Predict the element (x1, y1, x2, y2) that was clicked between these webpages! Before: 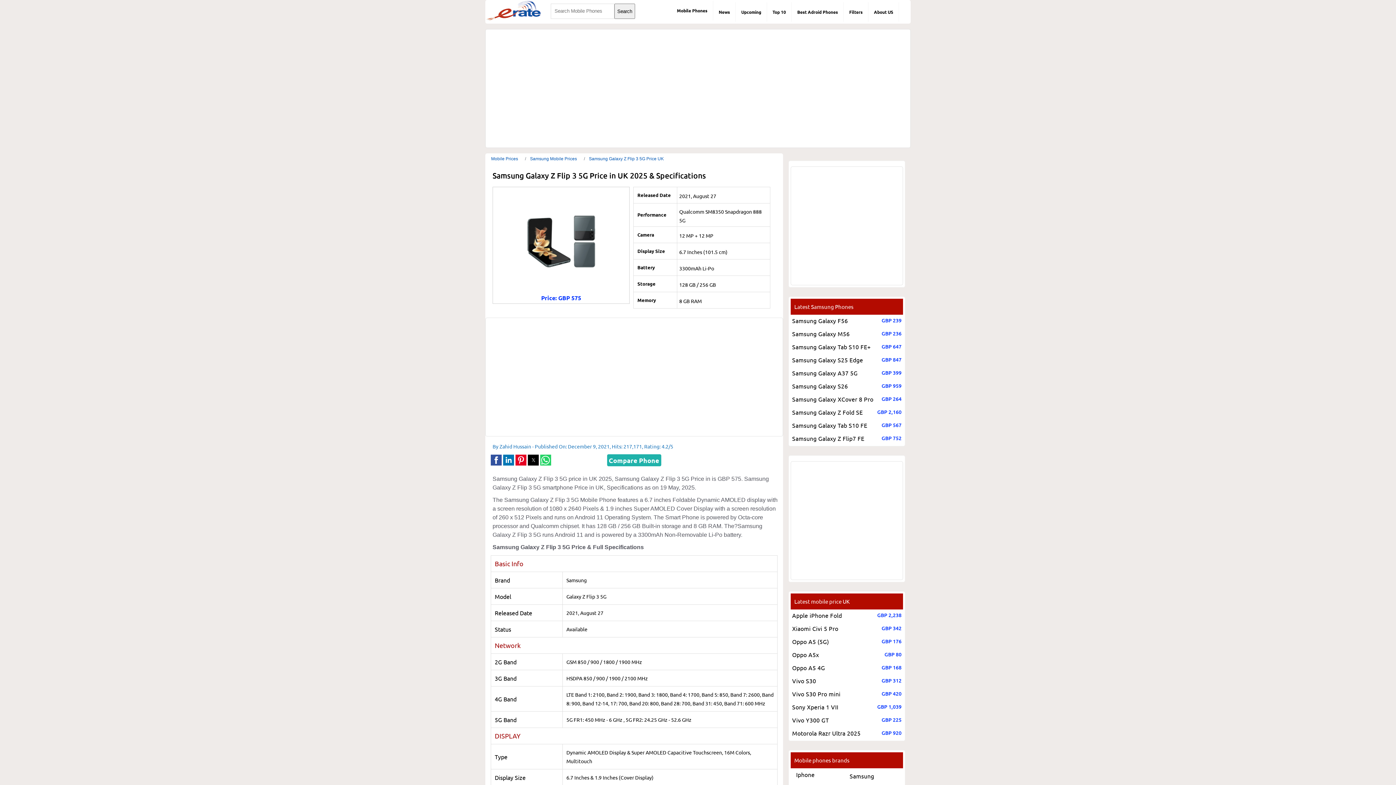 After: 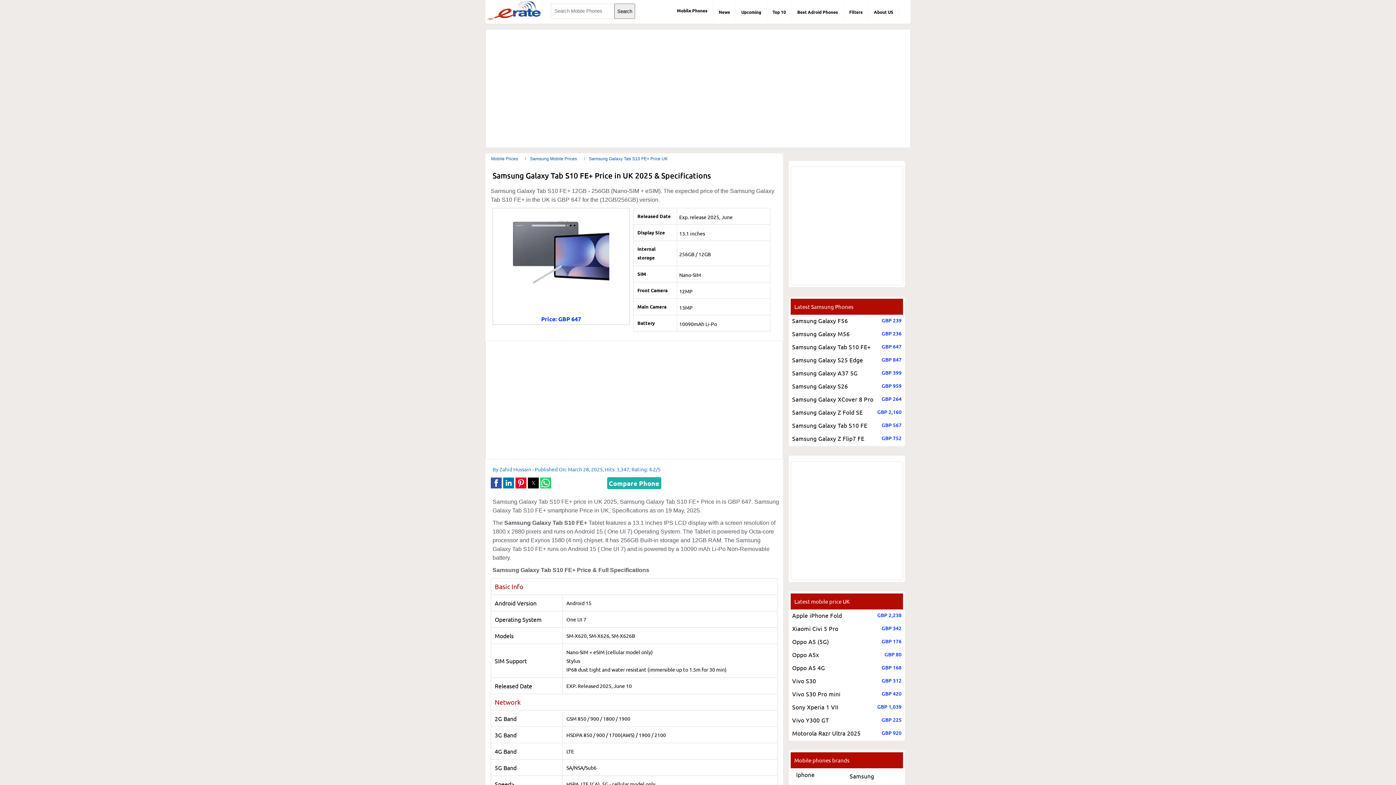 Action: bbox: (792, 341, 870, 352) label: Samsung Galaxy Tab S10 FE+